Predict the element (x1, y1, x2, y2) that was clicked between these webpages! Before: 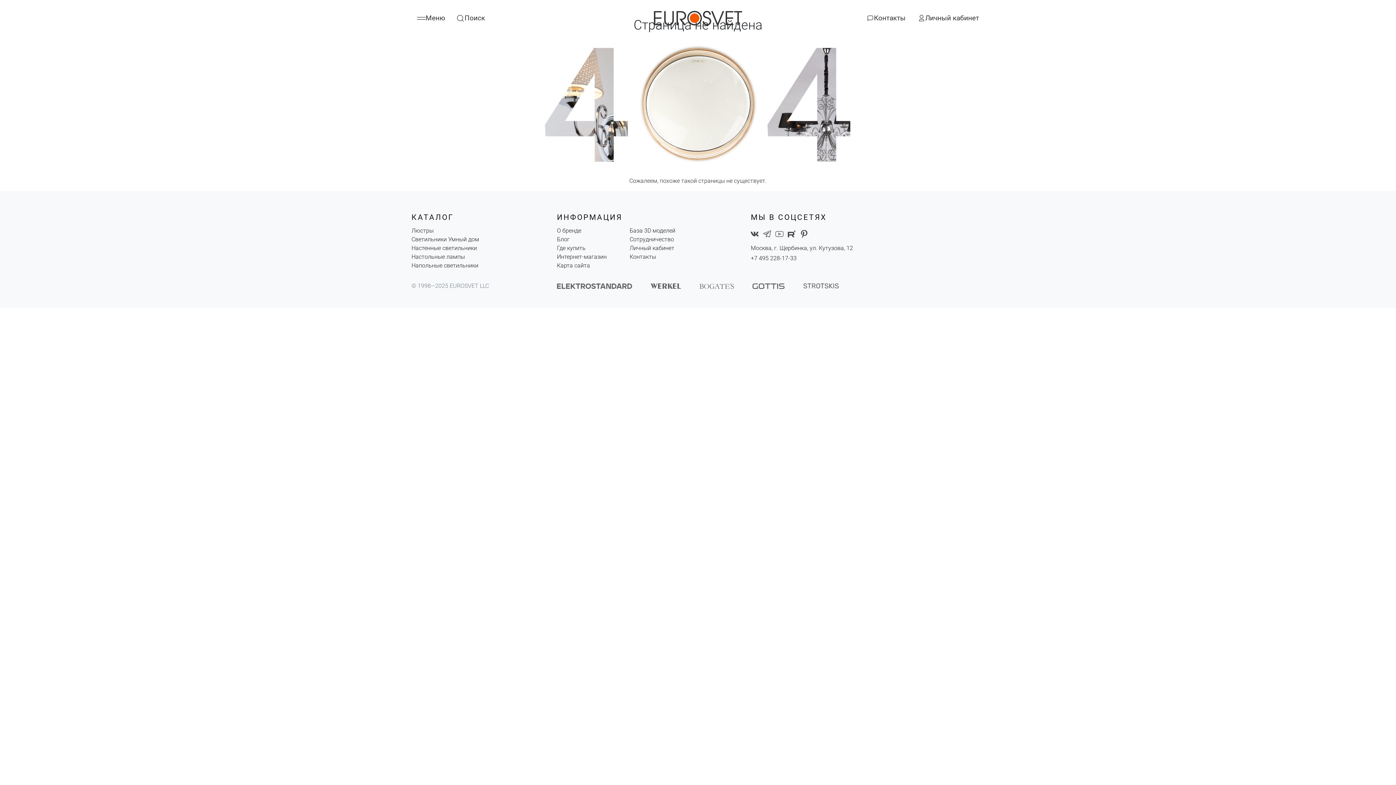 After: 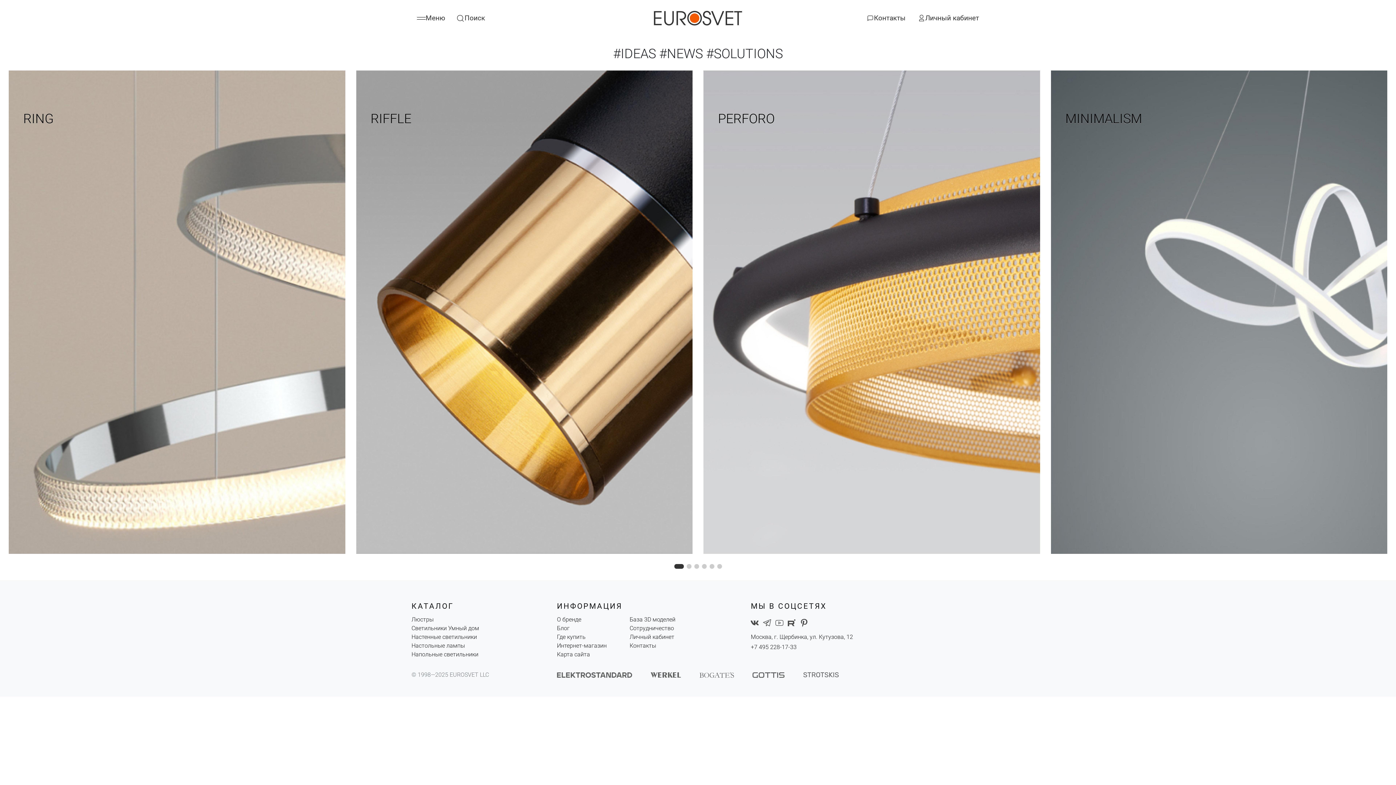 Action: label: Блог bbox: (557, 236, 569, 242)